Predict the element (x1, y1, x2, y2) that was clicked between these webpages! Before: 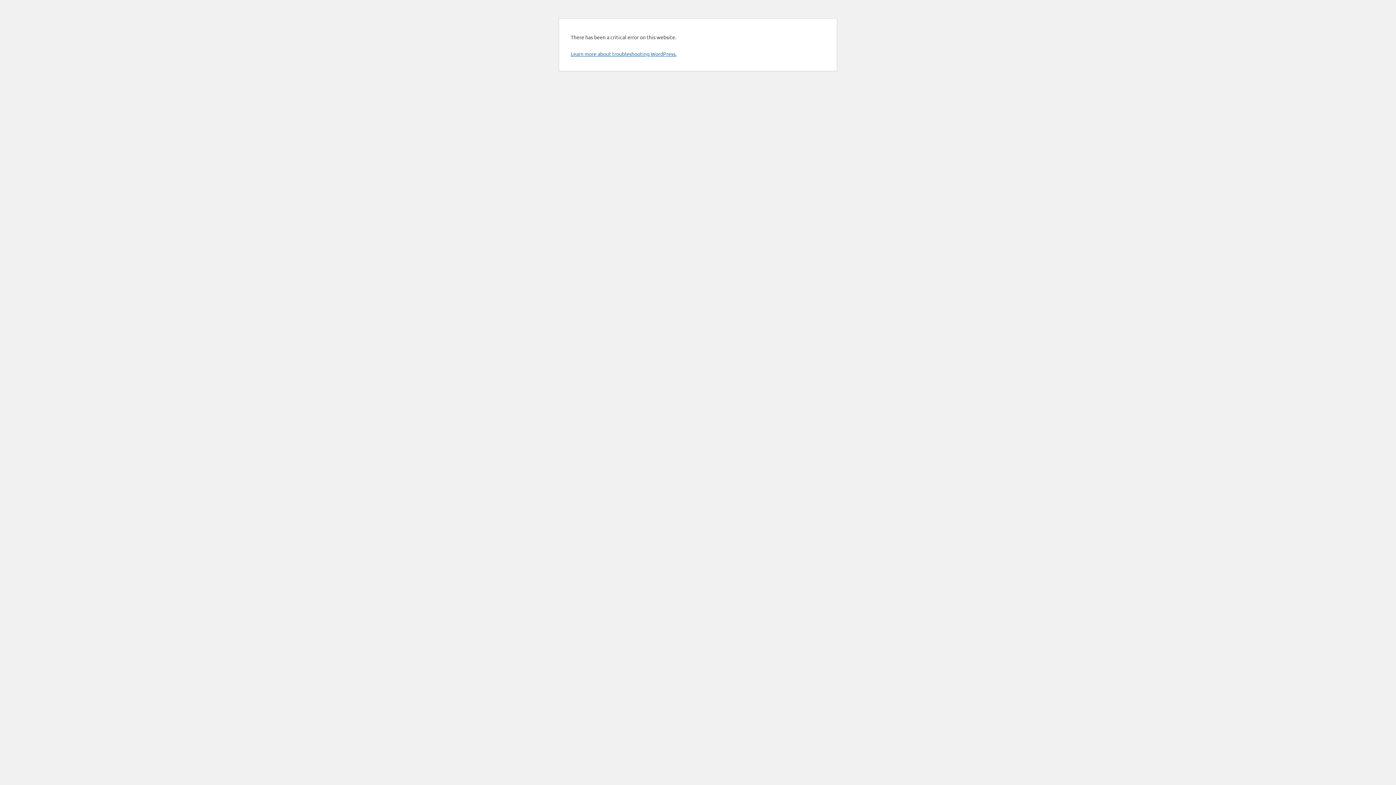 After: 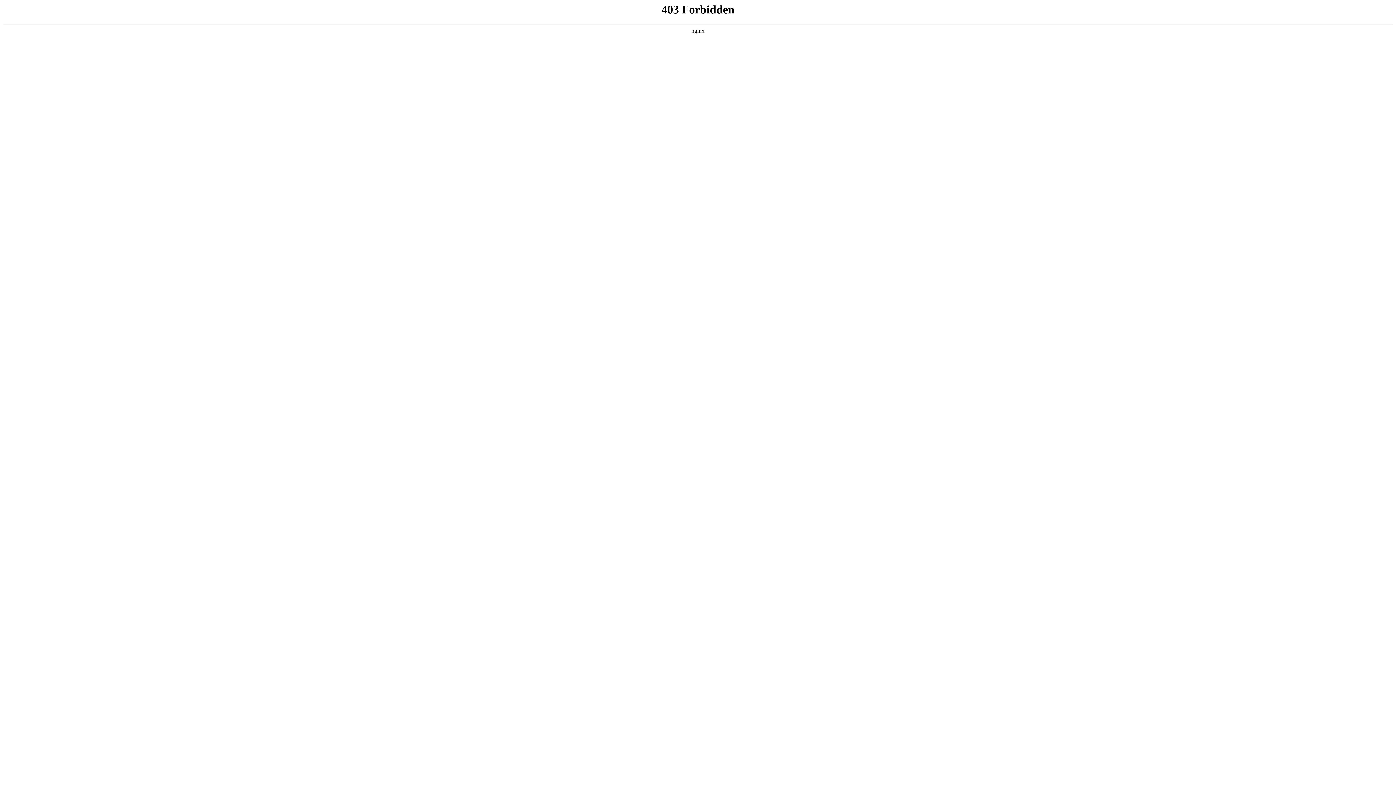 Action: bbox: (570, 50, 676, 57) label: Learn more about troubleshooting WordPress.